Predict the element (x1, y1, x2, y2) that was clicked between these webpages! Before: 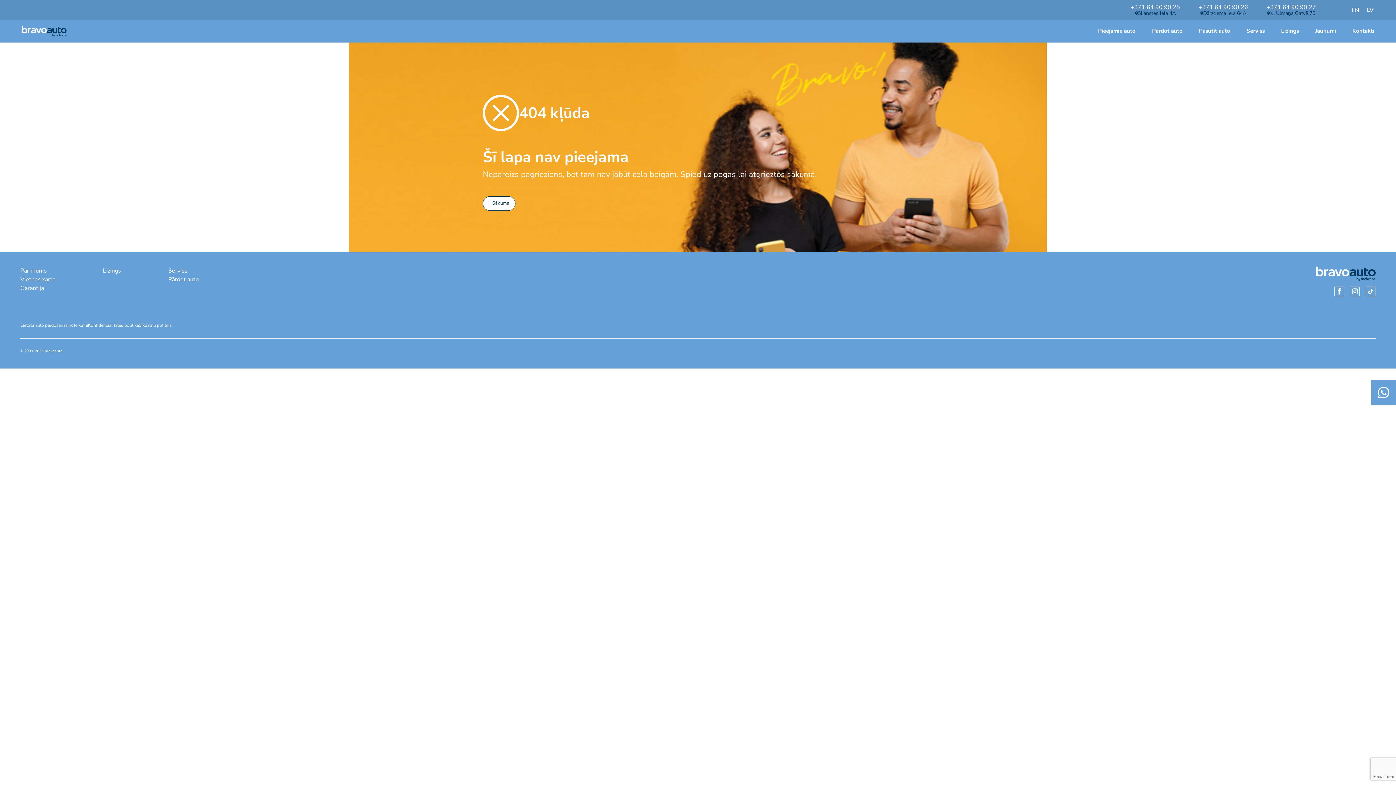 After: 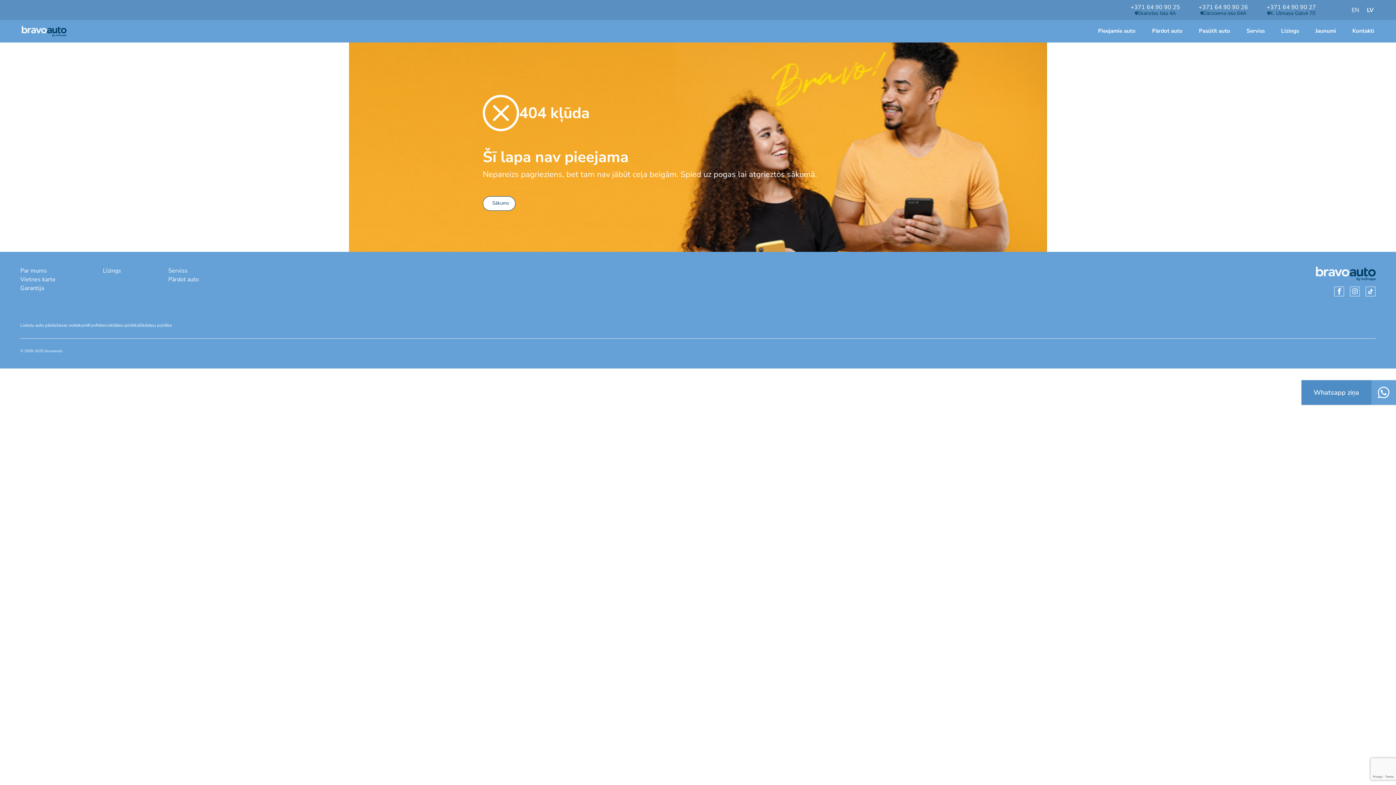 Action: bbox: (1371, 380, 1396, 405)